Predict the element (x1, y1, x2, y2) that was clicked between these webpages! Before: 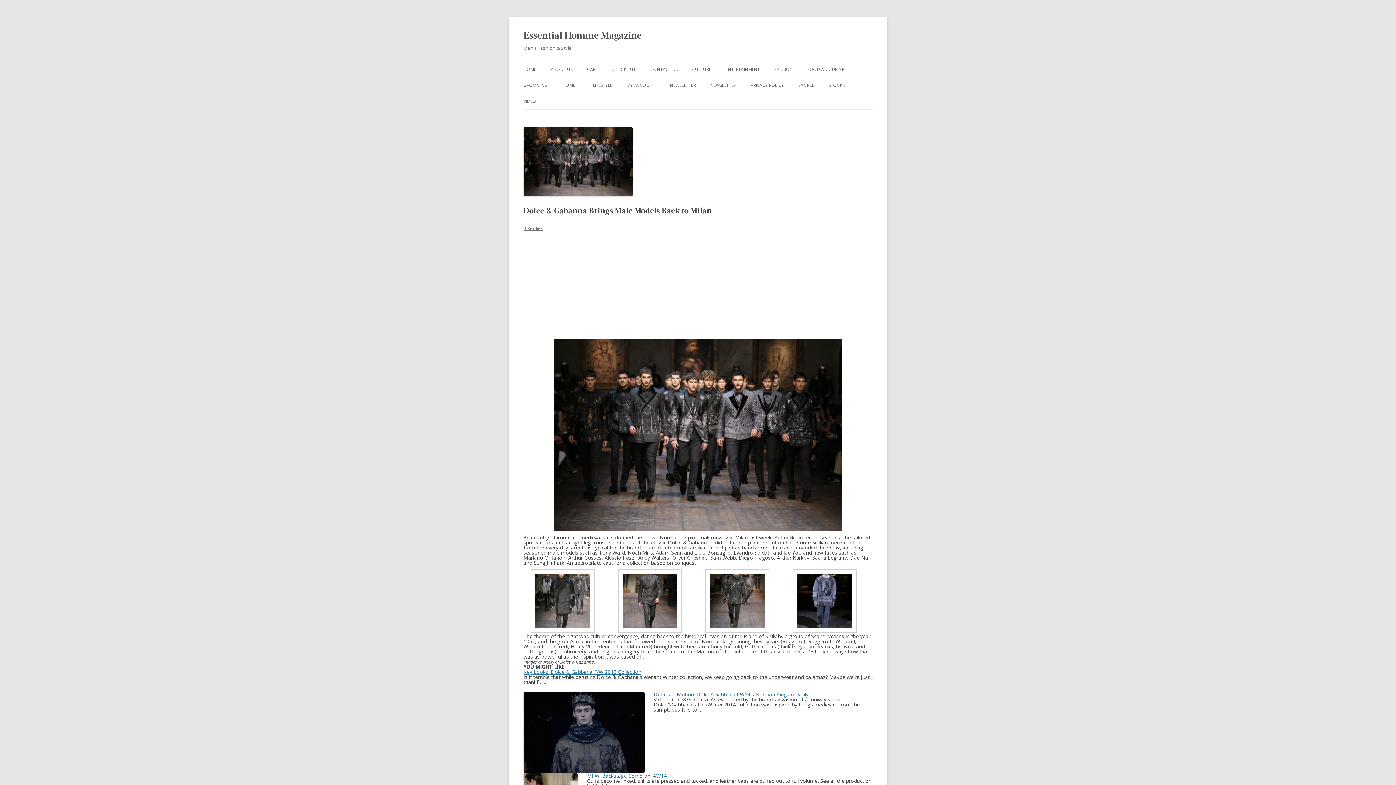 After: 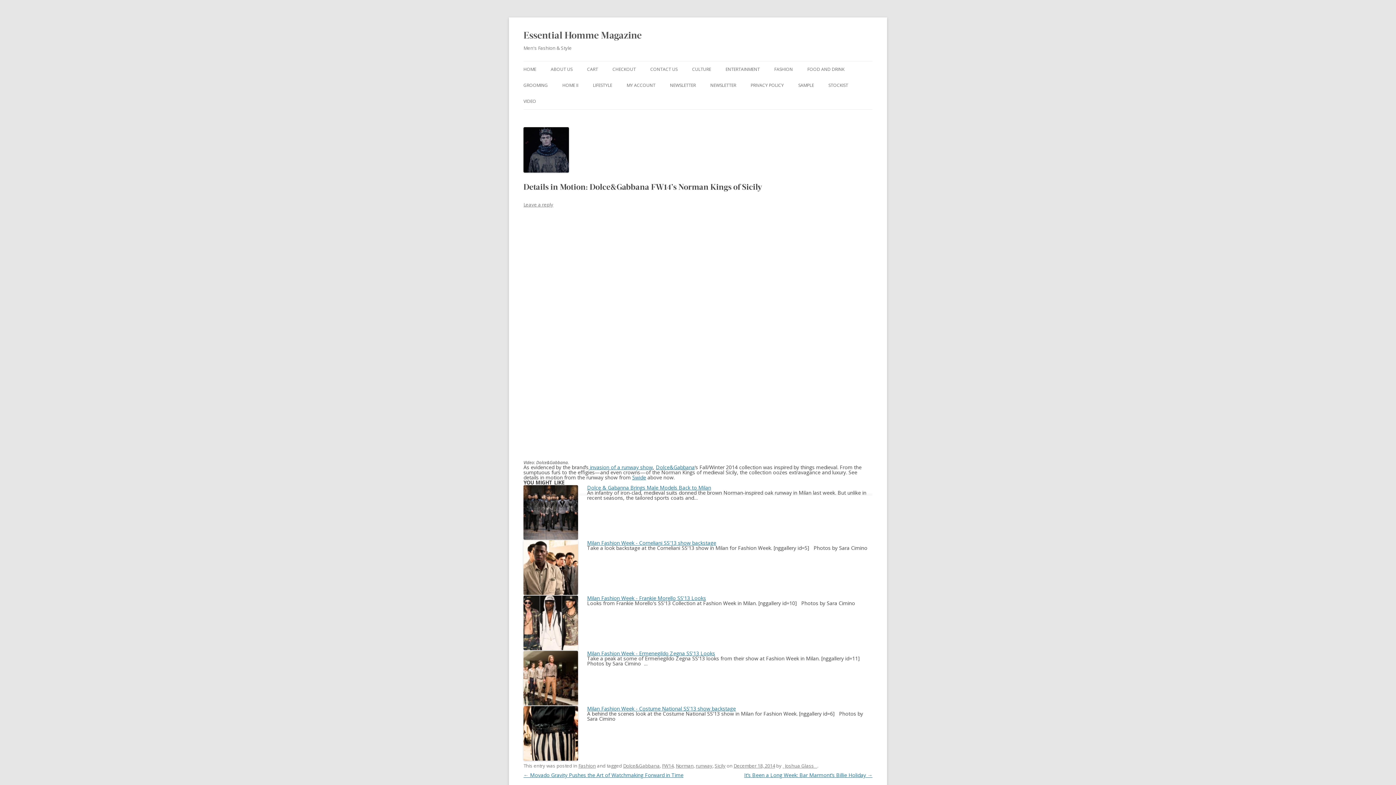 Action: bbox: (523, 767, 644, 774)